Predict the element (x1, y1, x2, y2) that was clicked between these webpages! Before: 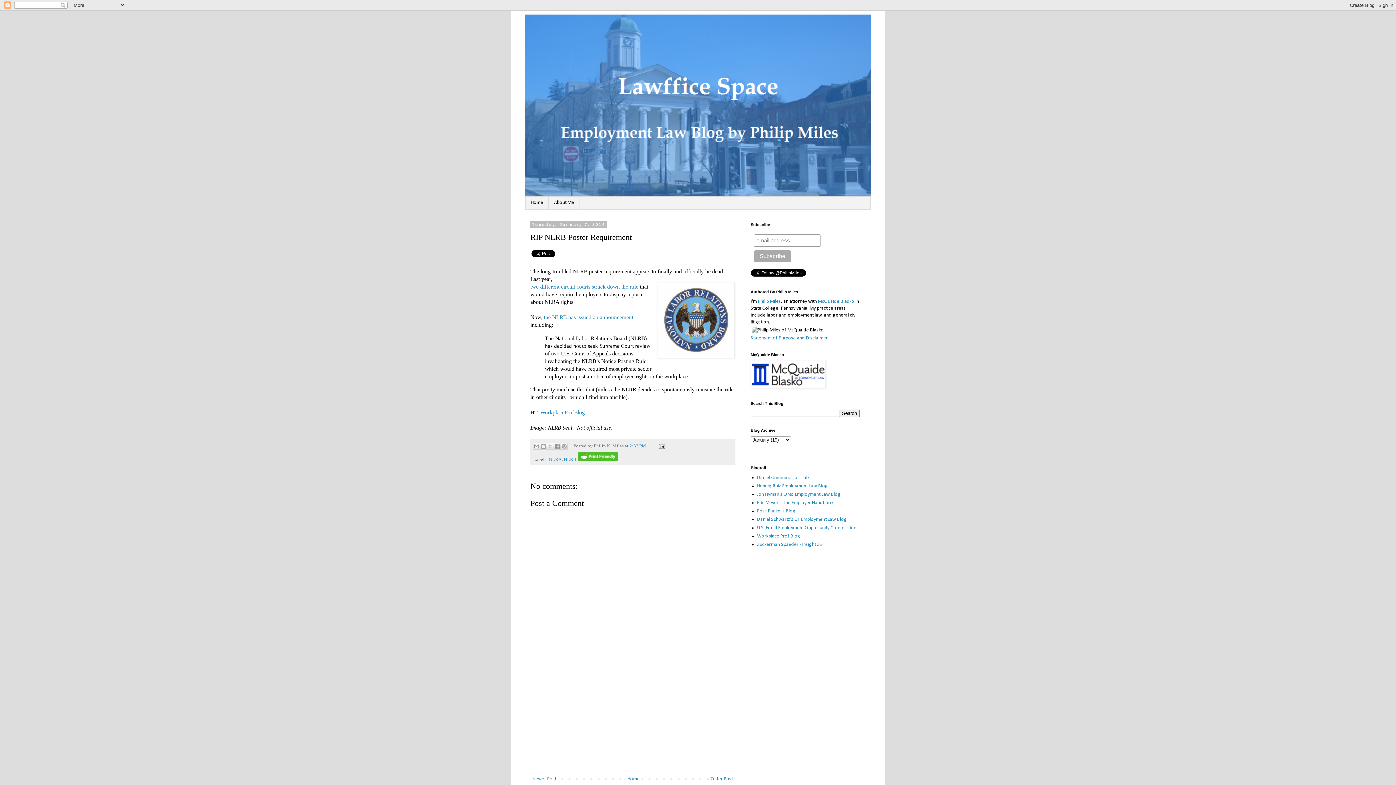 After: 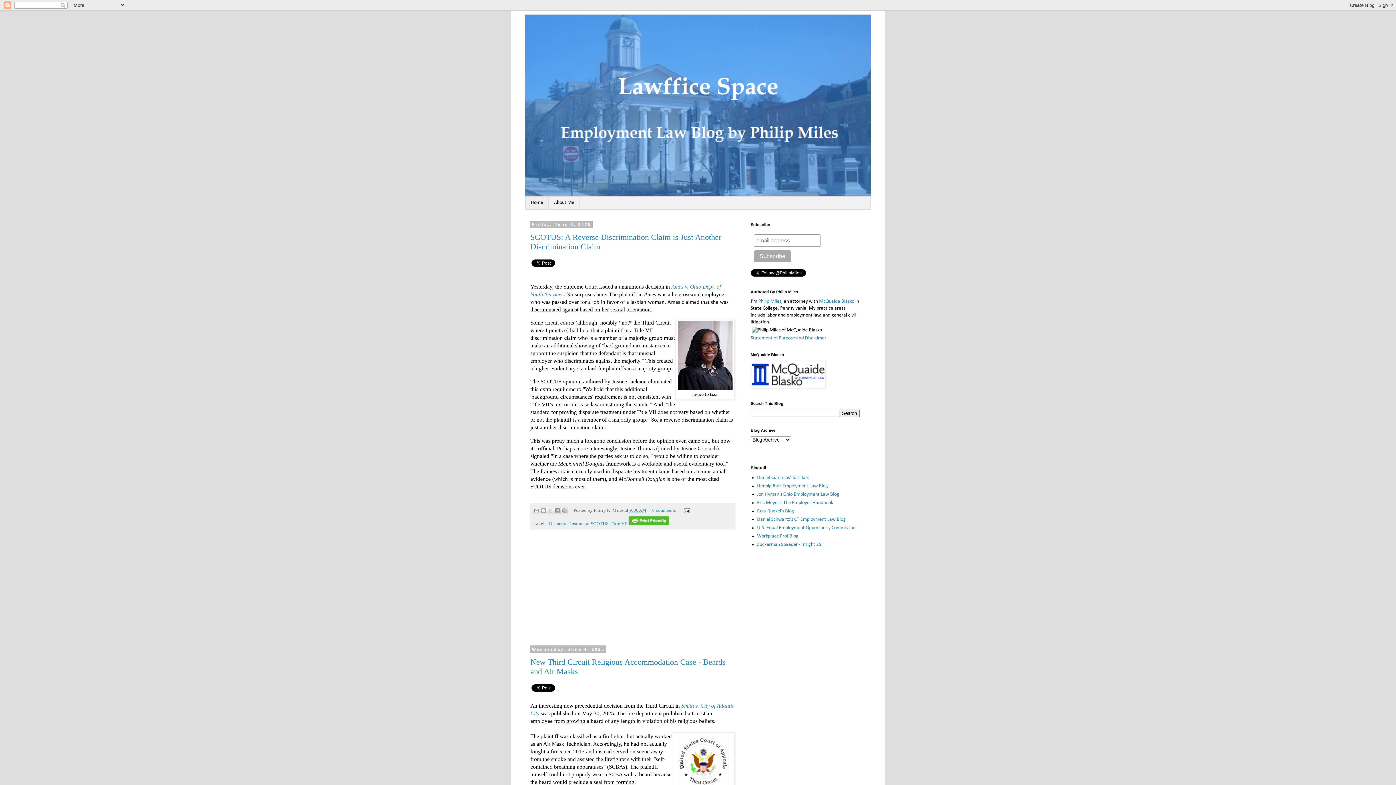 Action: bbox: (525, 196, 548, 209) label: Home